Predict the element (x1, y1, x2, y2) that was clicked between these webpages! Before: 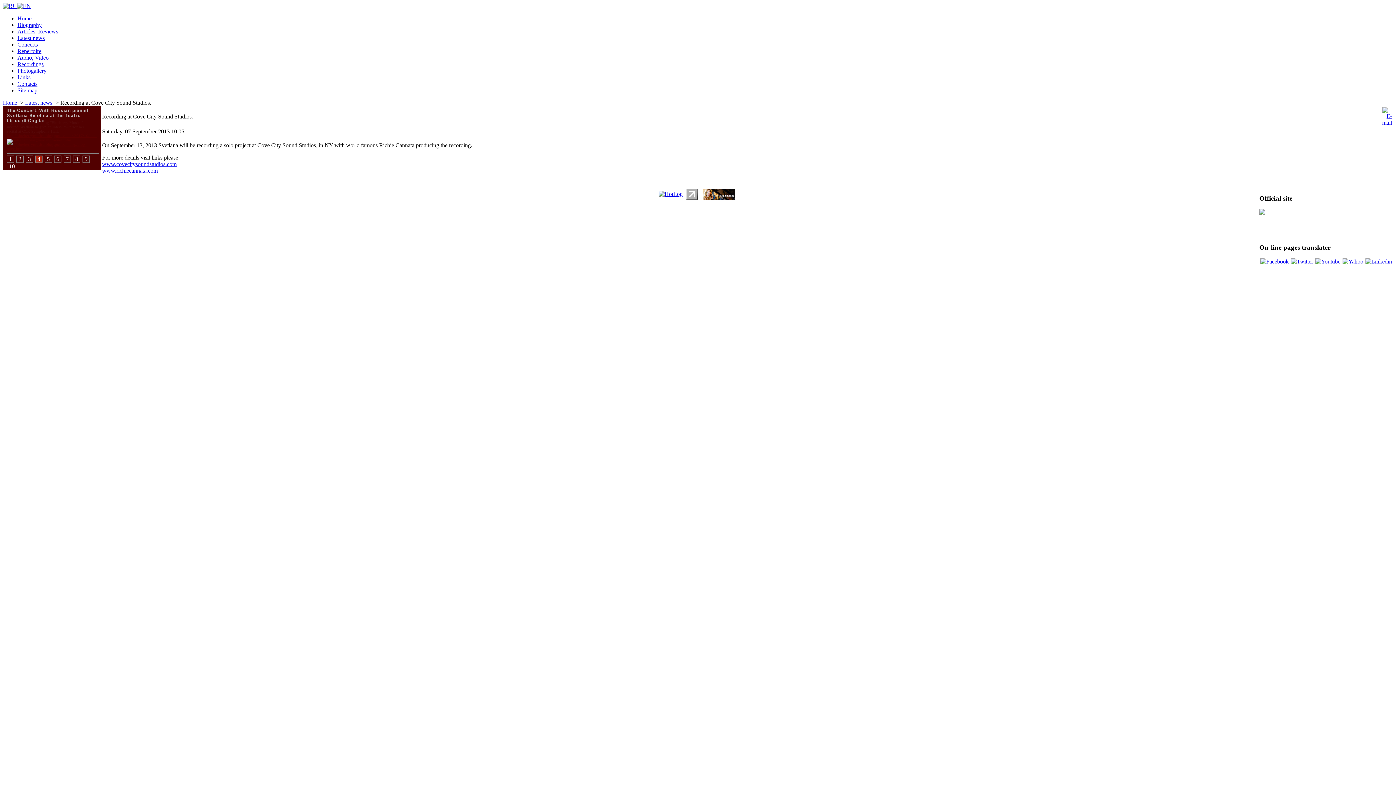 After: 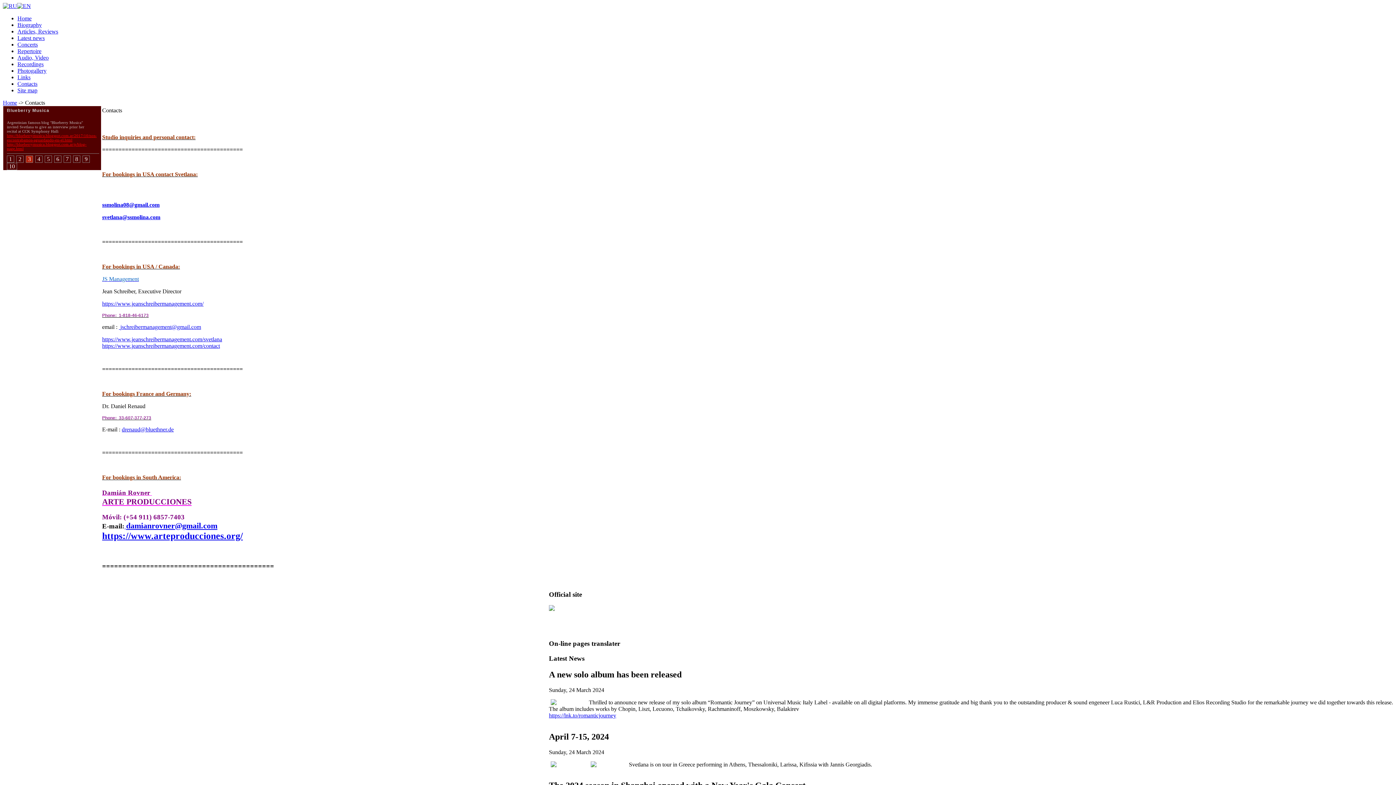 Action: bbox: (17, 80, 37, 86) label: Contacts